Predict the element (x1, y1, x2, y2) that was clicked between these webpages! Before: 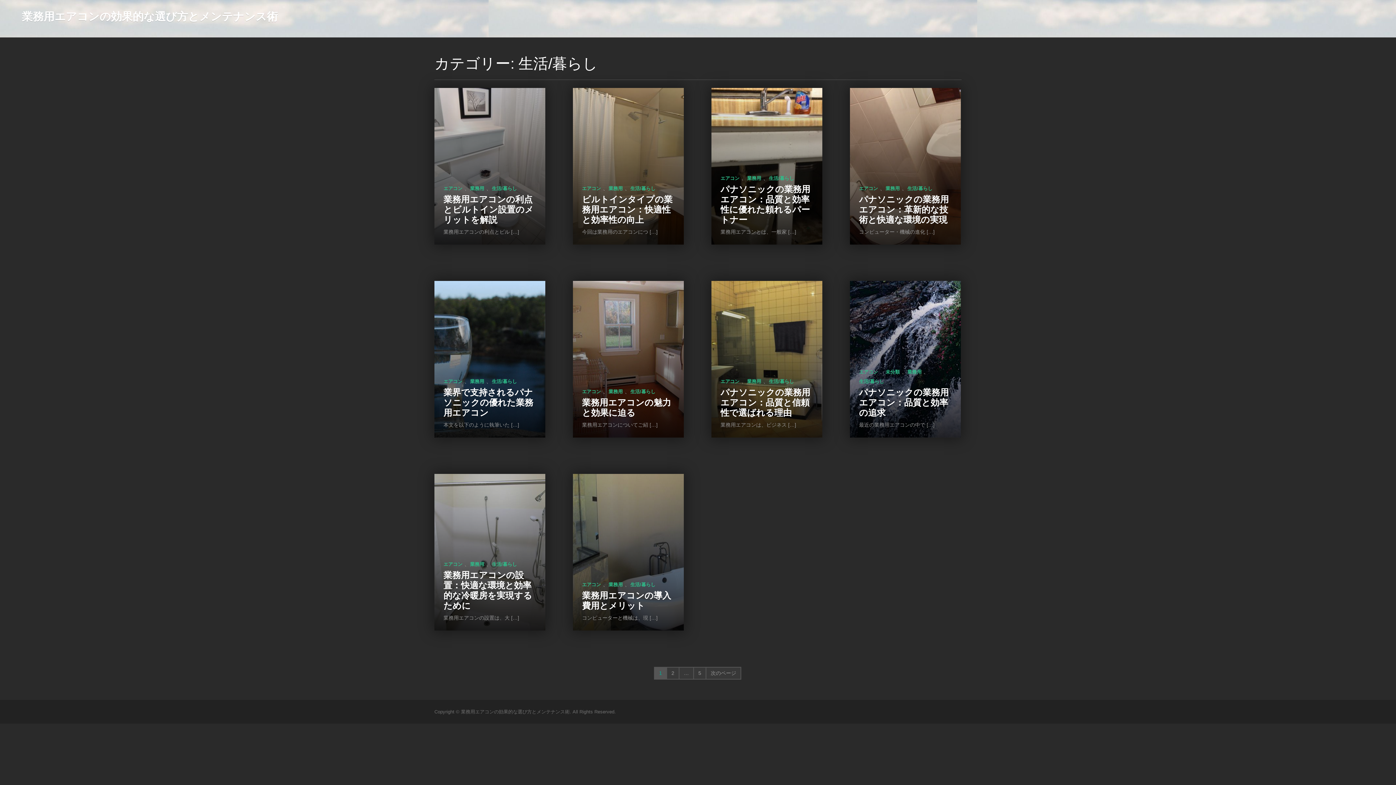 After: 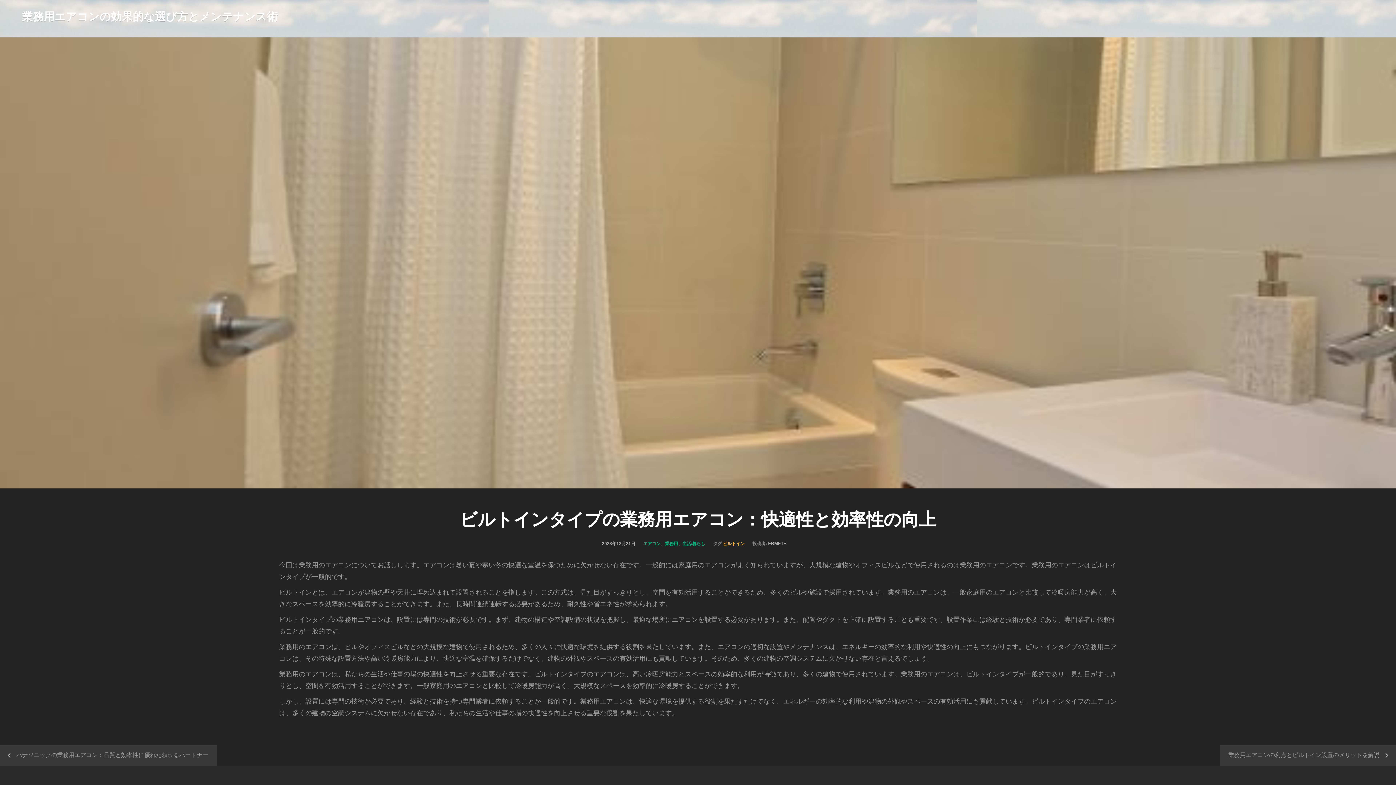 Action: bbox: (582, 185, 601, 191) label: エアコン